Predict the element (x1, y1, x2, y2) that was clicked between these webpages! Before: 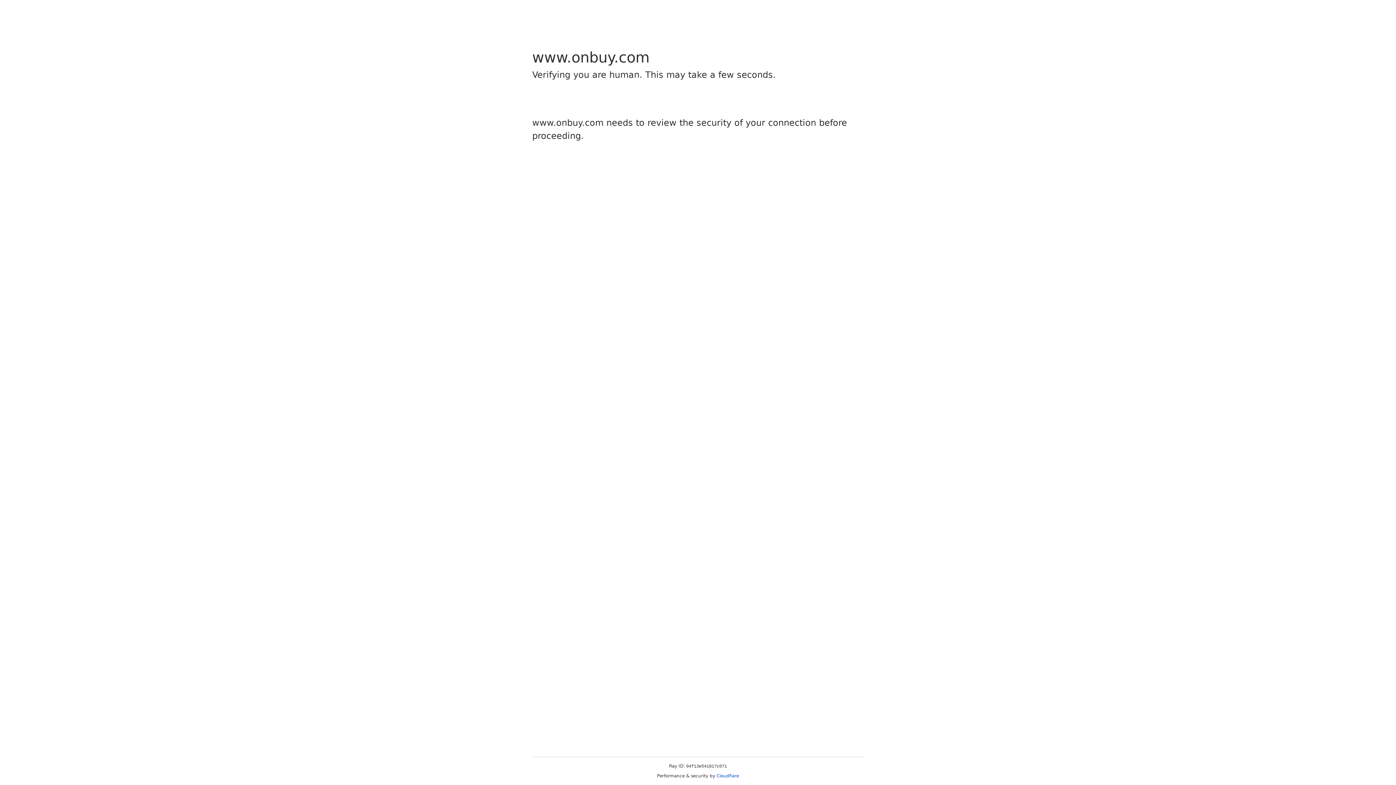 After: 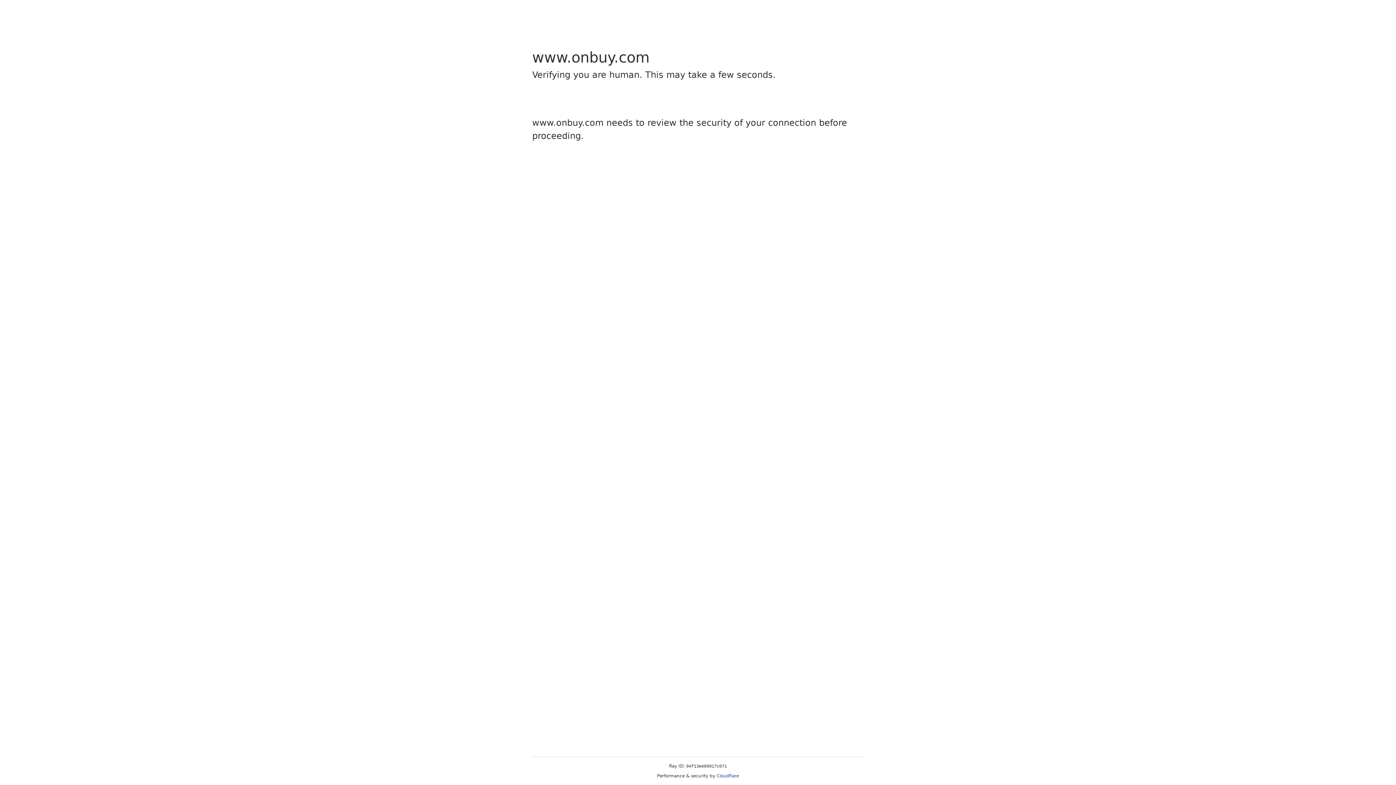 Action: bbox: (716, 773, 739, 778) label: Cloudflare